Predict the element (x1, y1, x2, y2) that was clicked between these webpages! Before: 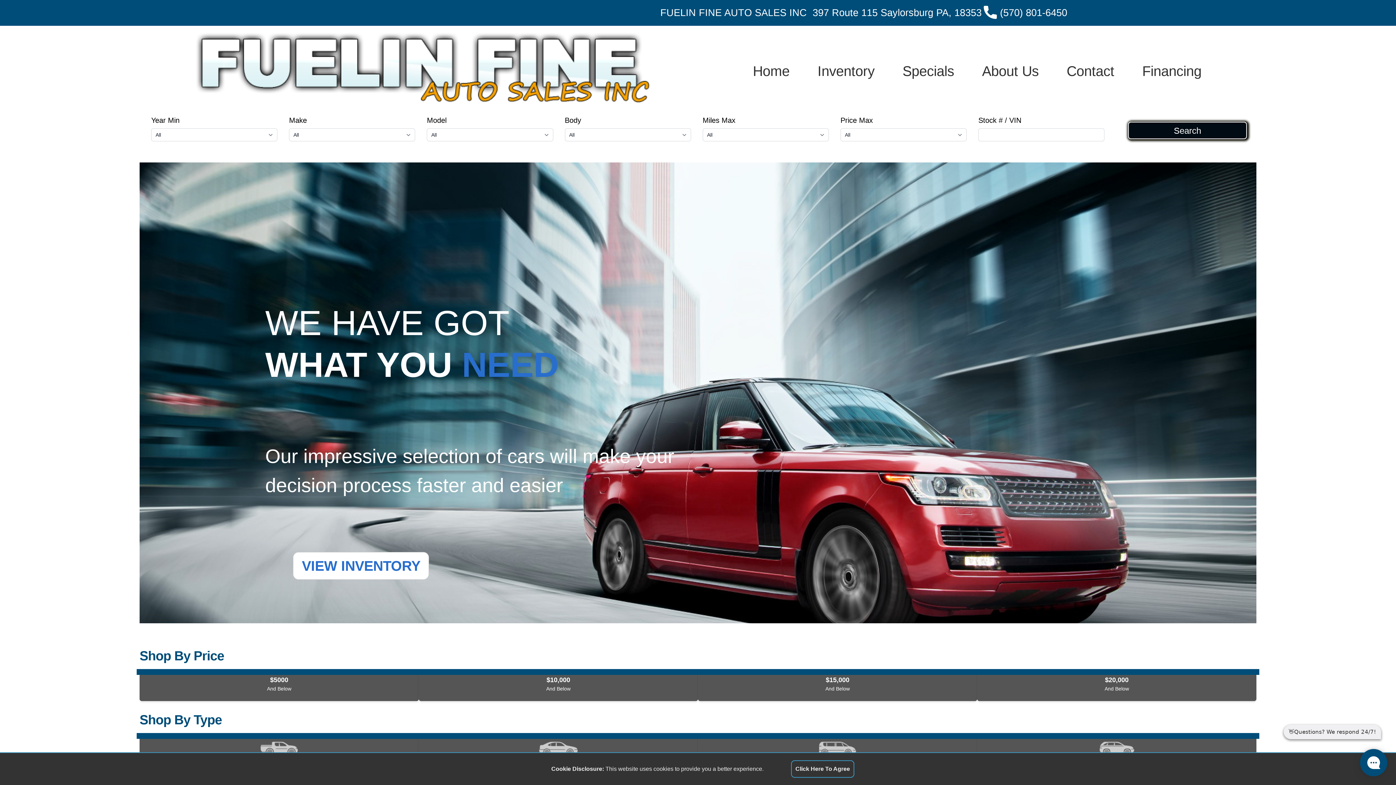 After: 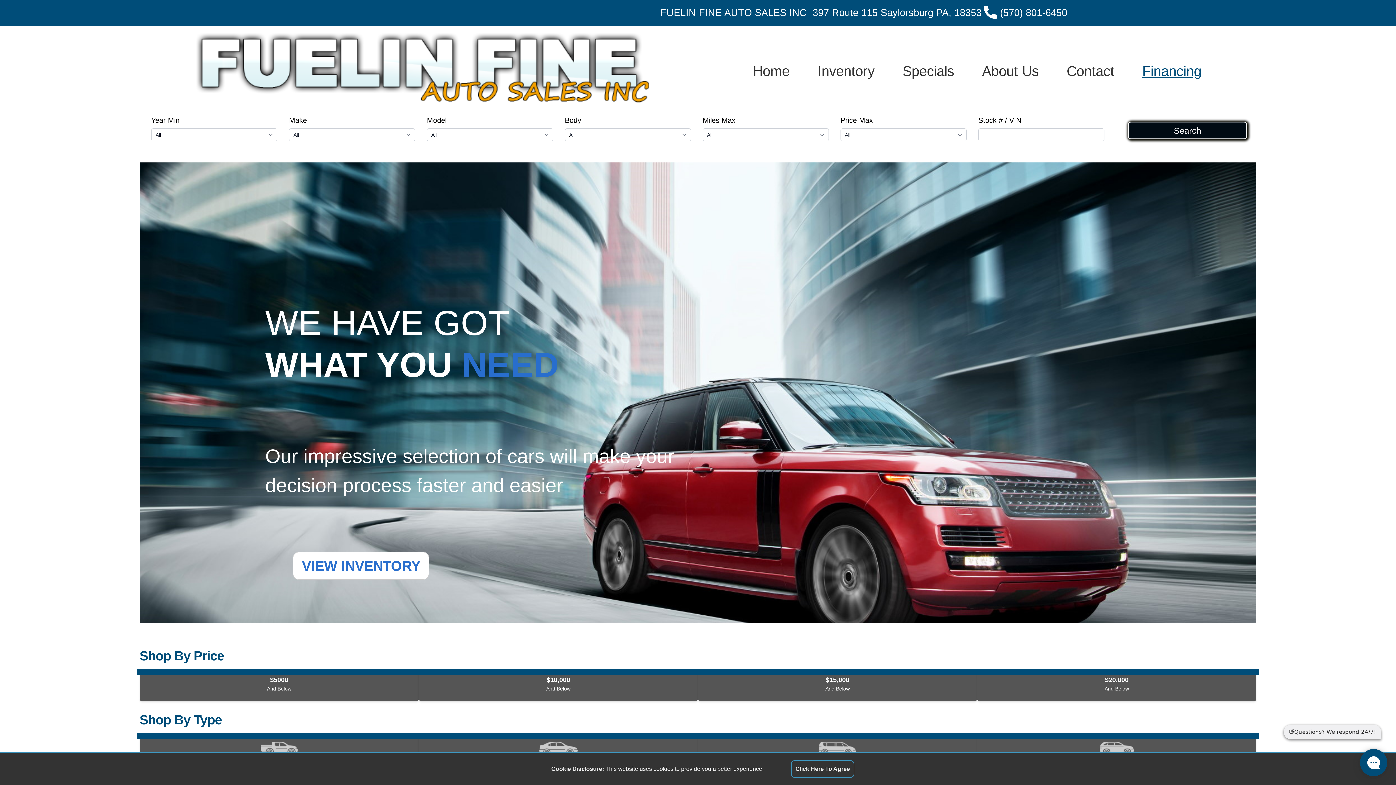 Action: bbox: (1128, 57, 1215, 84) label: Financing